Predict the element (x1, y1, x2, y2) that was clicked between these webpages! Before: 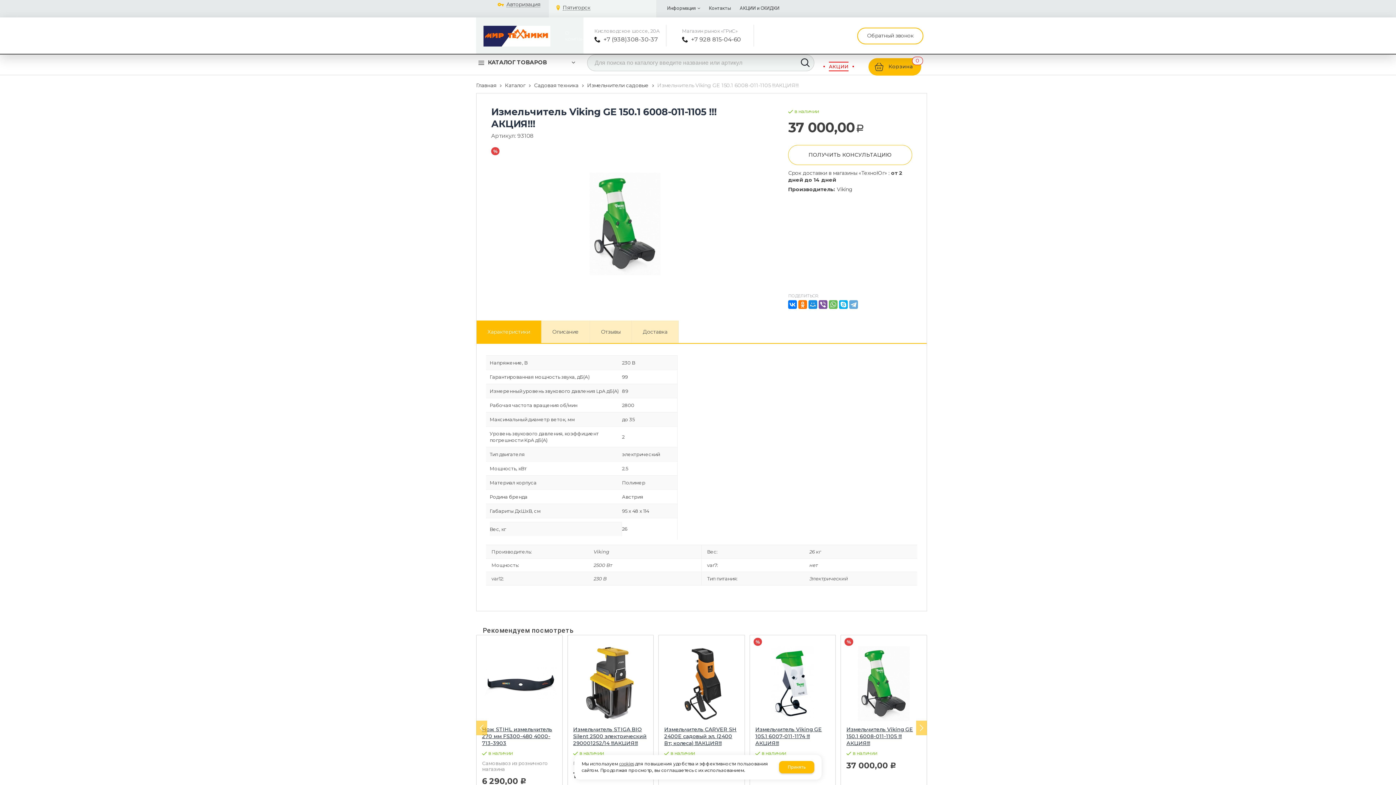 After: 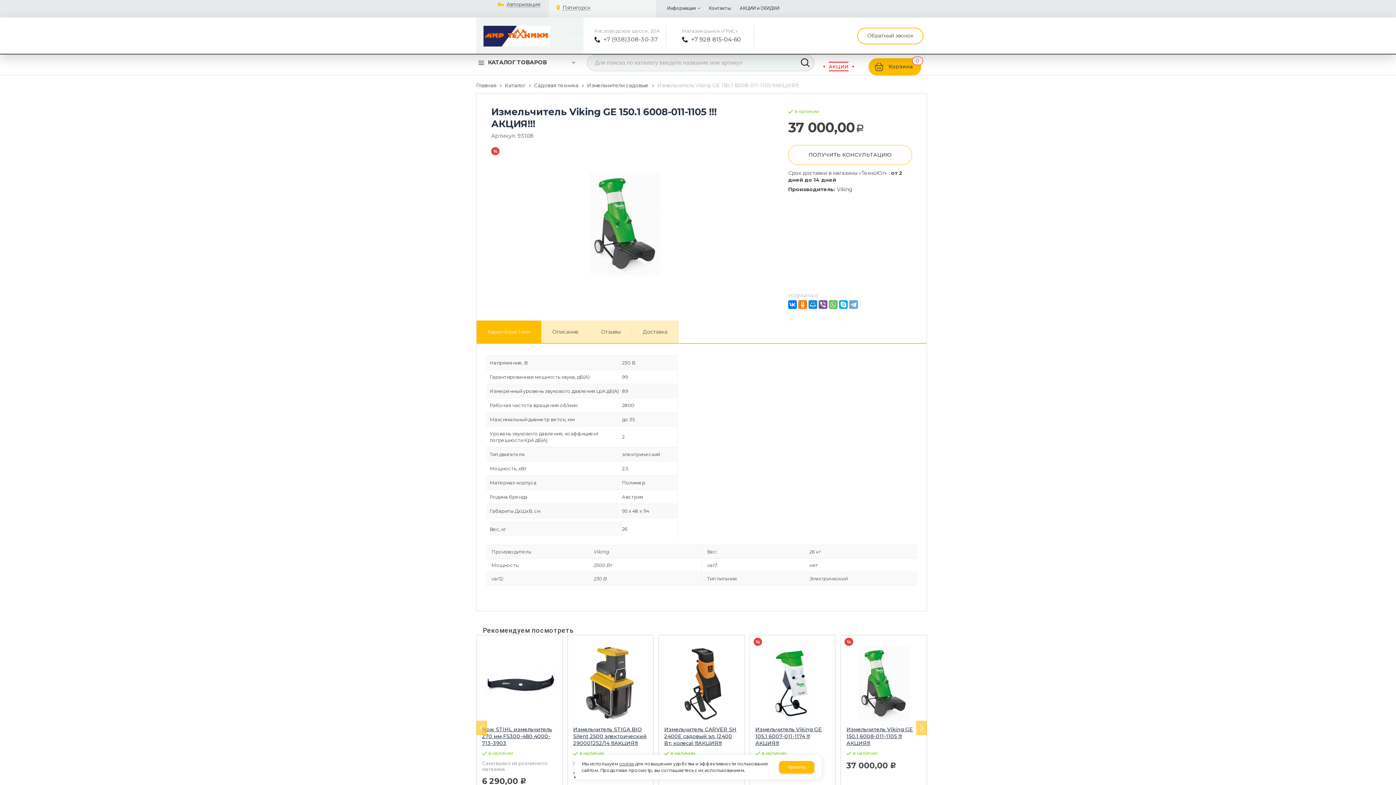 Action: label: +7 928 815-04-60 bbox: (691, 35, 741, 43)